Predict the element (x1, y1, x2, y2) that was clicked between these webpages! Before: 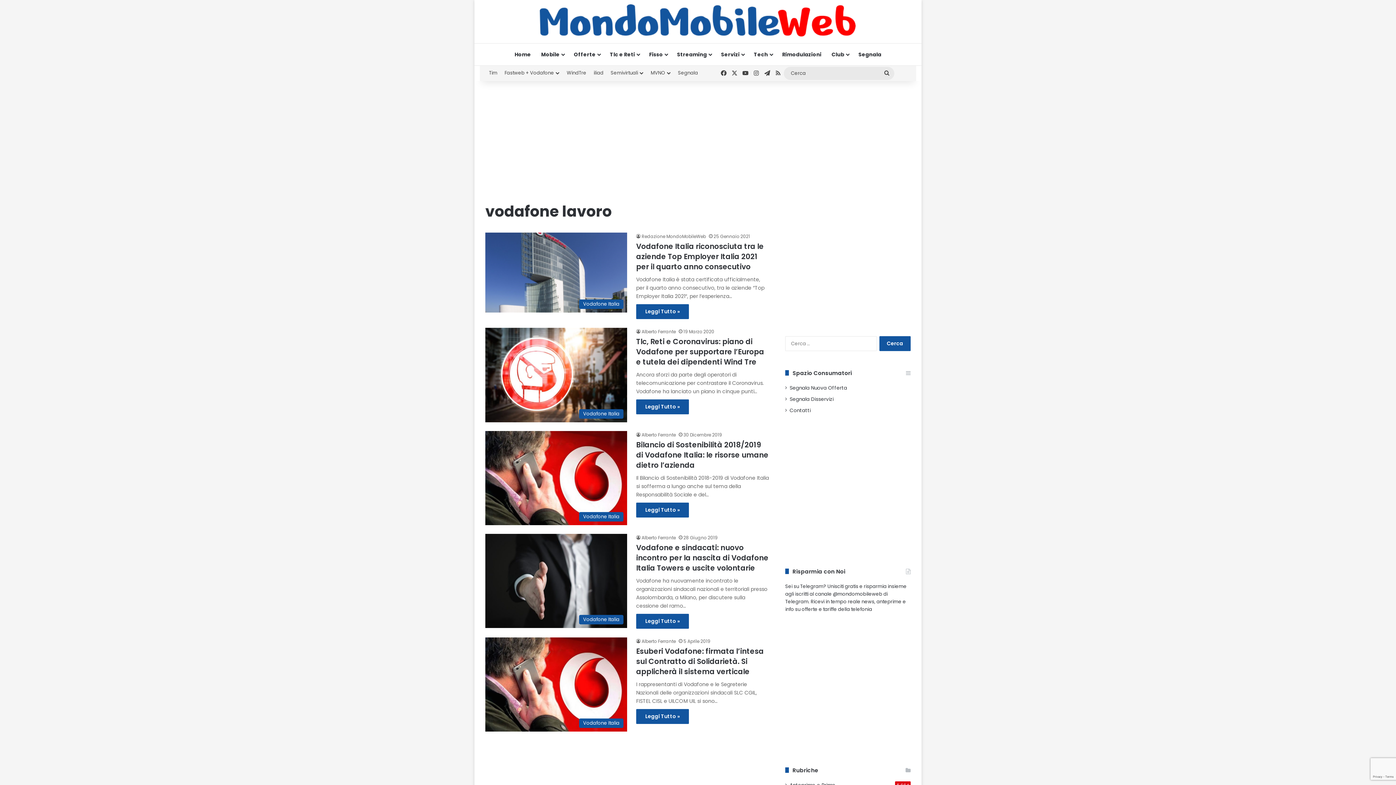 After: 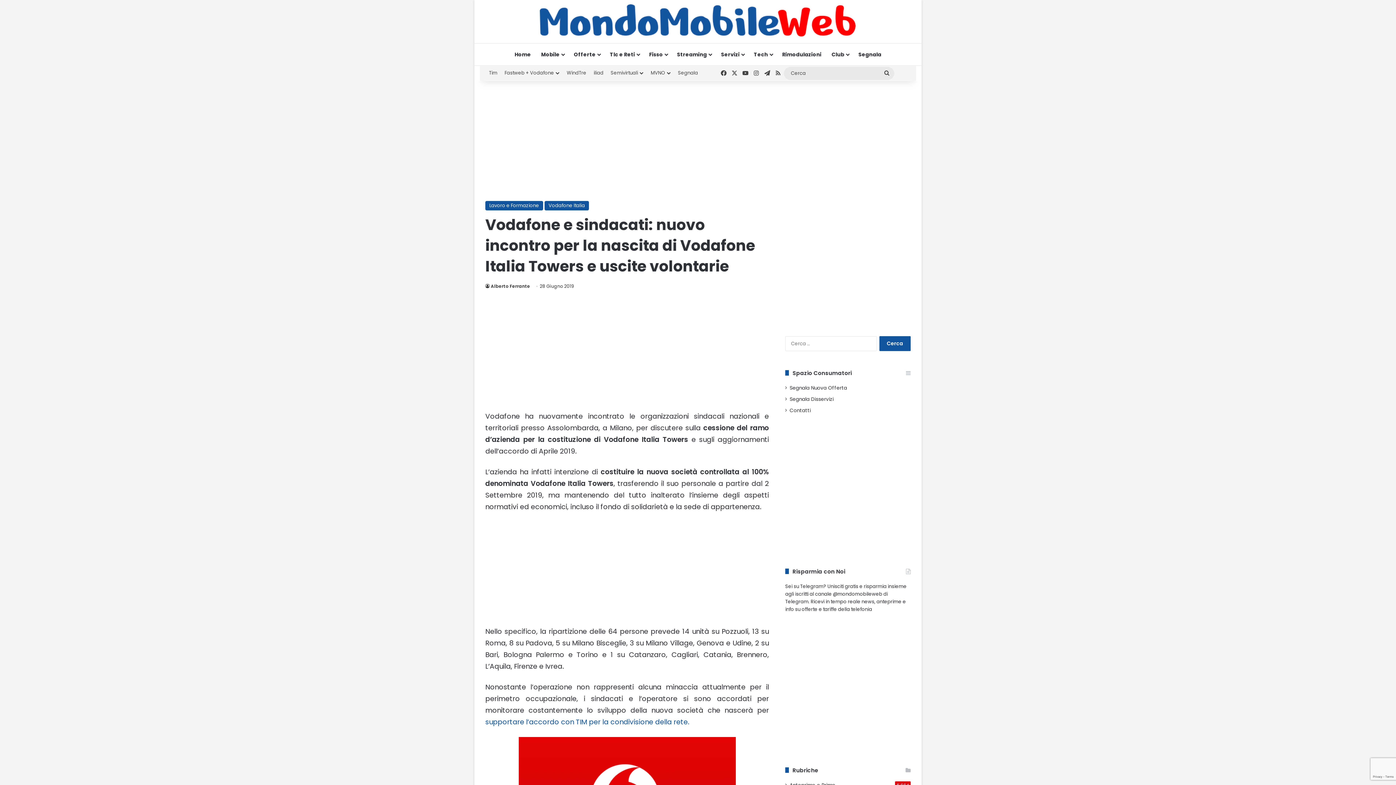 Action: bbox: (485, 534, 627, 628) label: Vodafone e sindacati: nuovo incontro per la nascita di Vodafone Italia Towers e uscite volontarie